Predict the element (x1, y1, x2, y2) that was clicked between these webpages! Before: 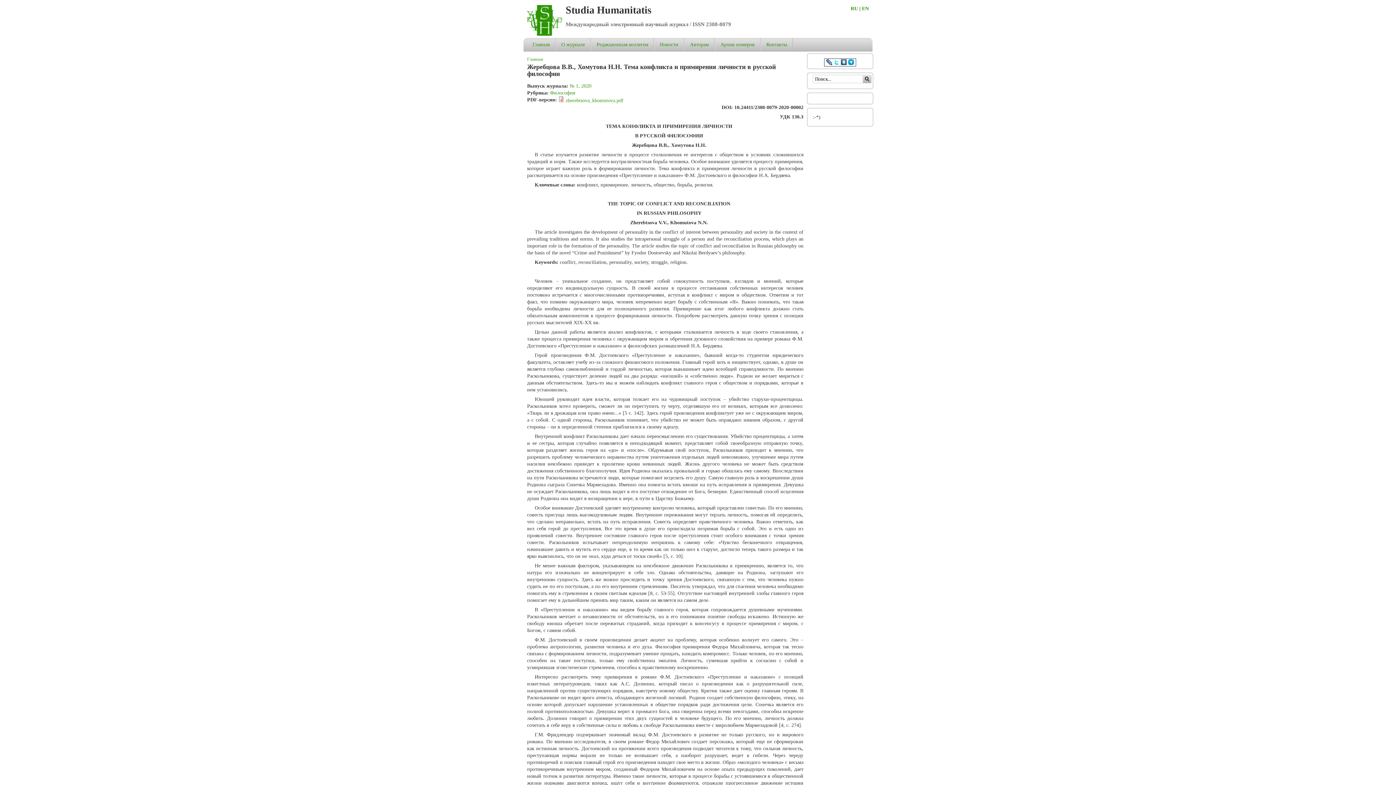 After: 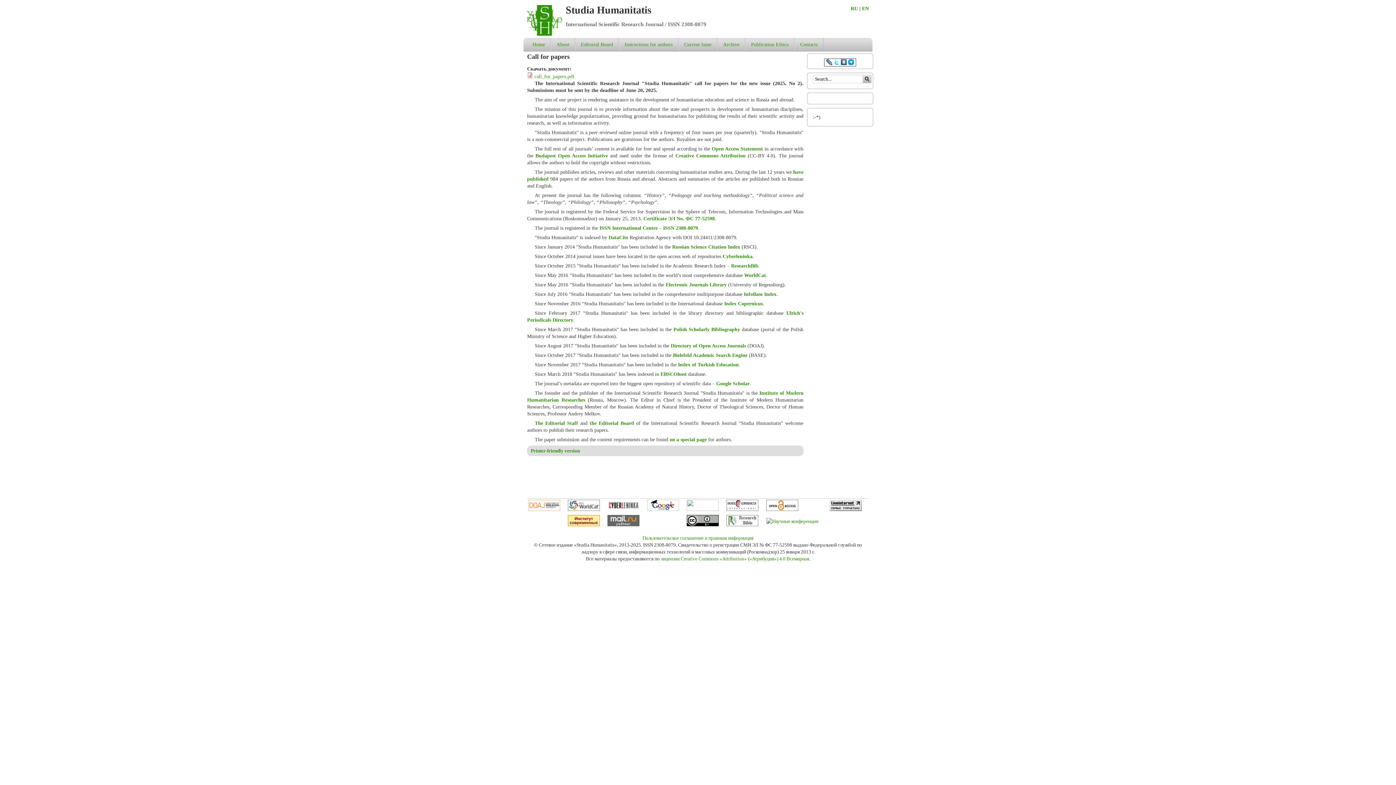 Action: label: EN bbox: (862, 5, 869, 11)